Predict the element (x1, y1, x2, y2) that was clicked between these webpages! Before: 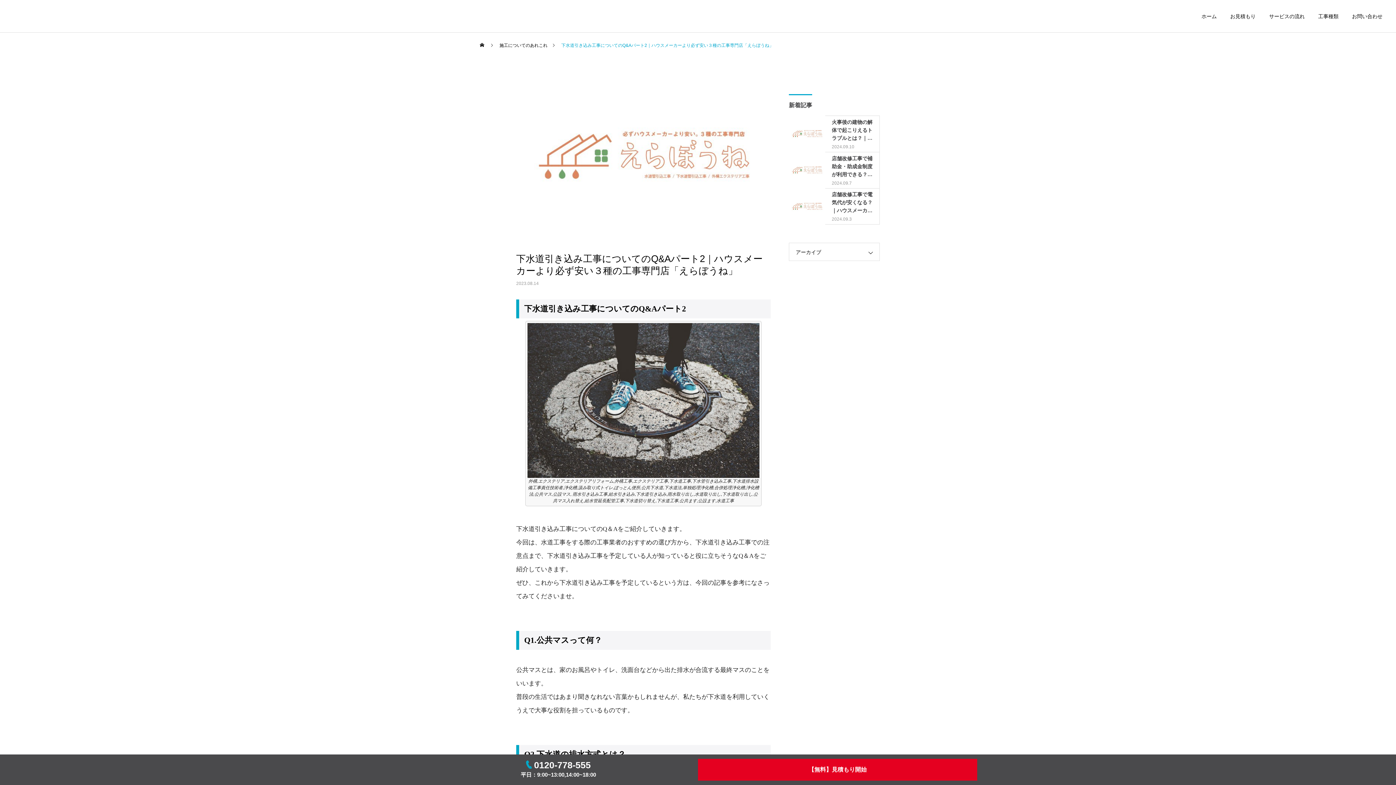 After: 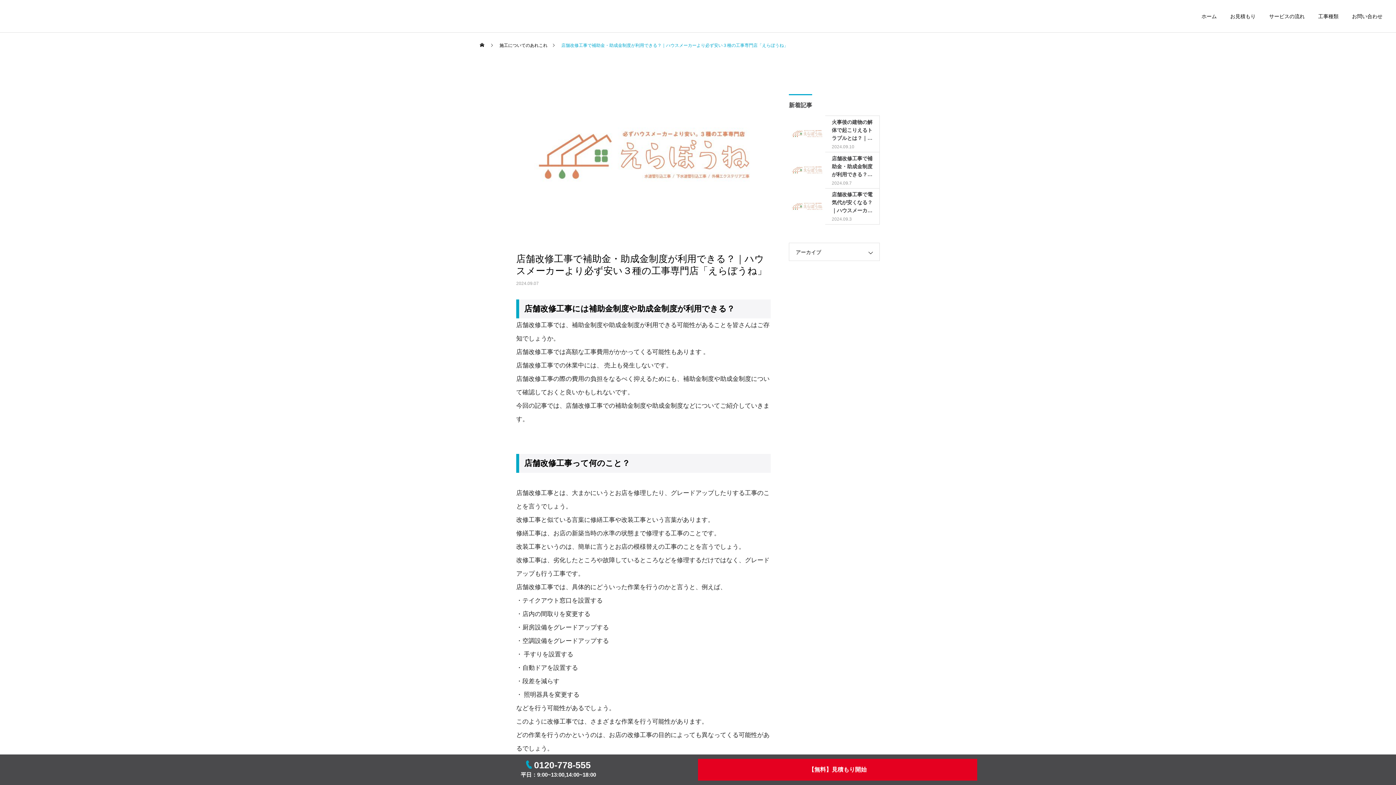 Action: label: 店舗改修工事で補助金・助成金制度が利用できる？｜ハウスメーカーより必ず安い３種の工事専門店「えらぼうね」

2024.09.7 bbox: (789, 152, 880, 188)